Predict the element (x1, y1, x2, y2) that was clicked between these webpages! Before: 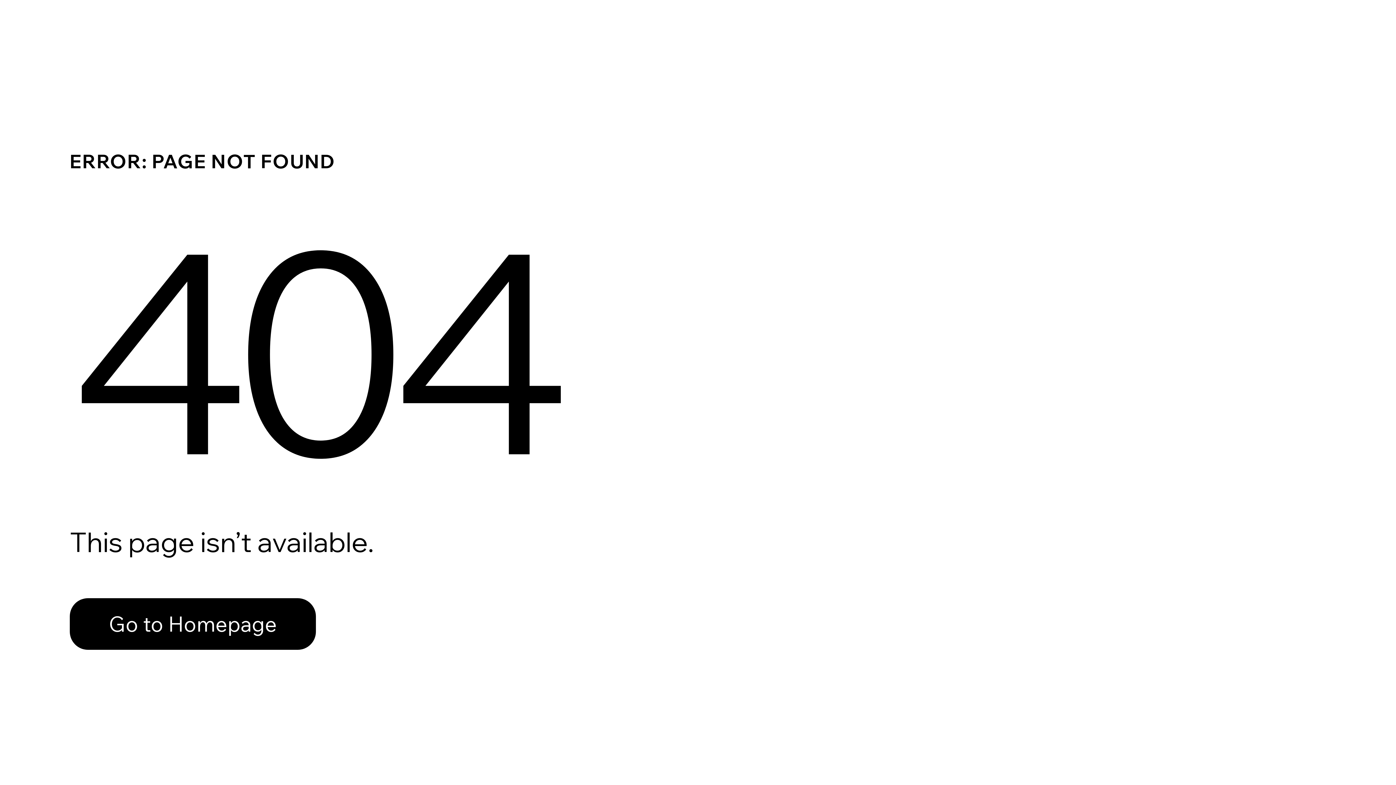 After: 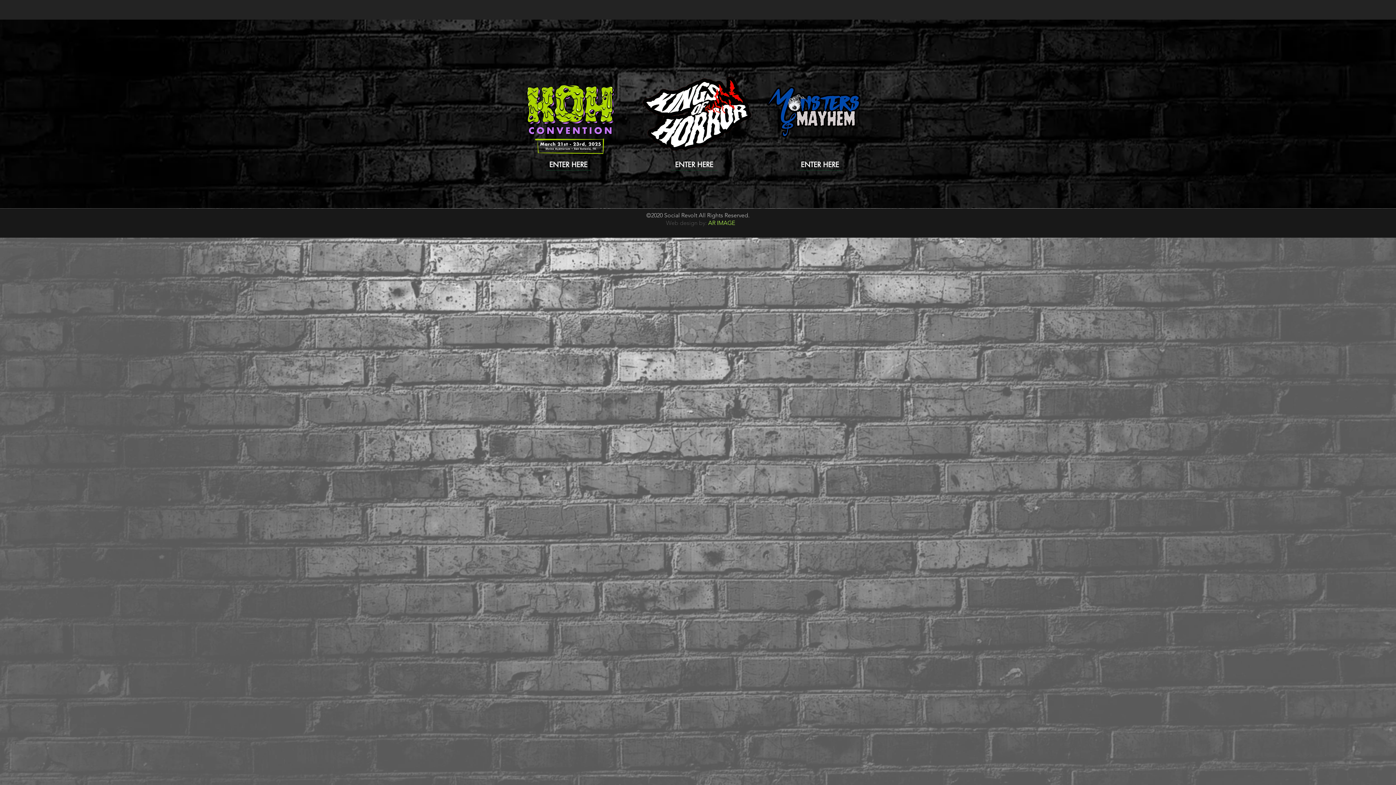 Action: label: Go to Homepage bbox: (69, 582, 768, 659)